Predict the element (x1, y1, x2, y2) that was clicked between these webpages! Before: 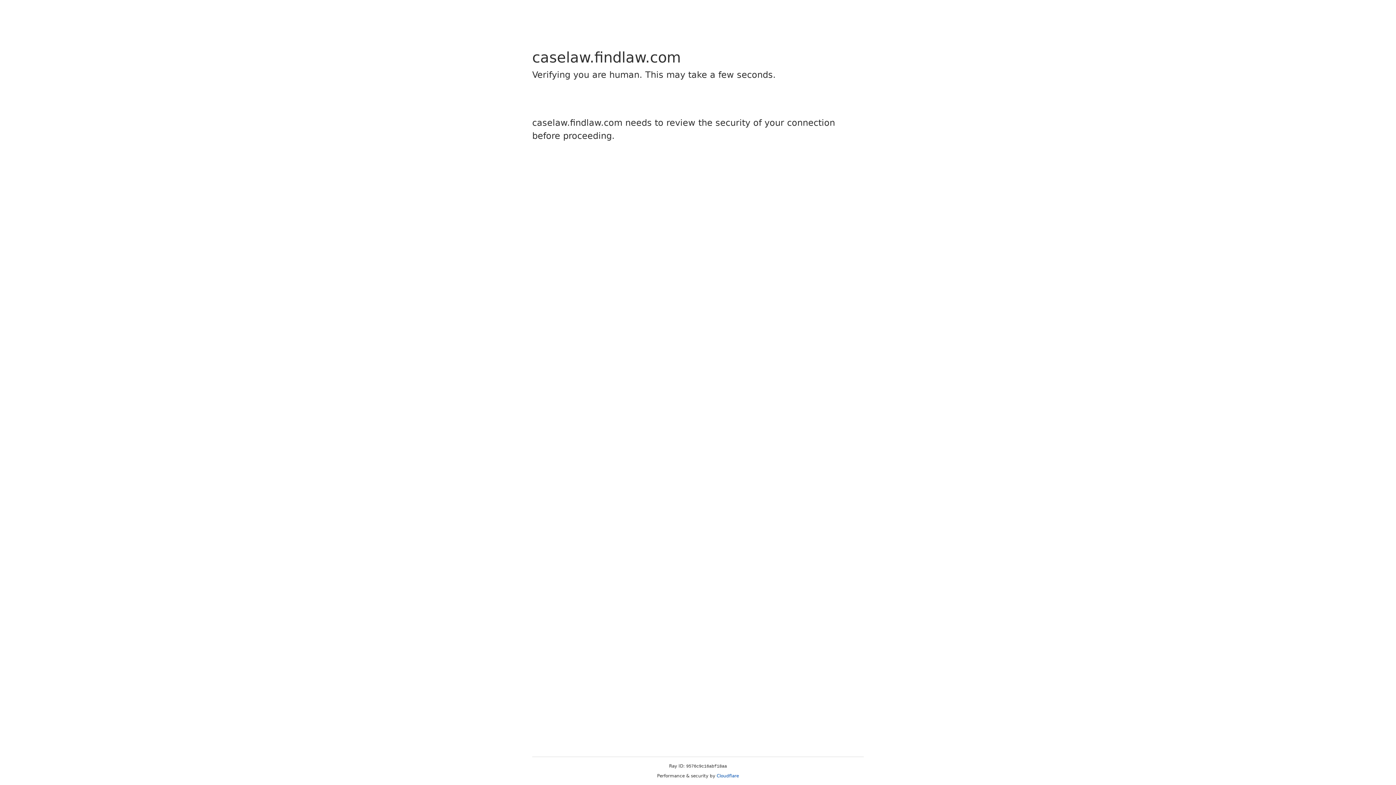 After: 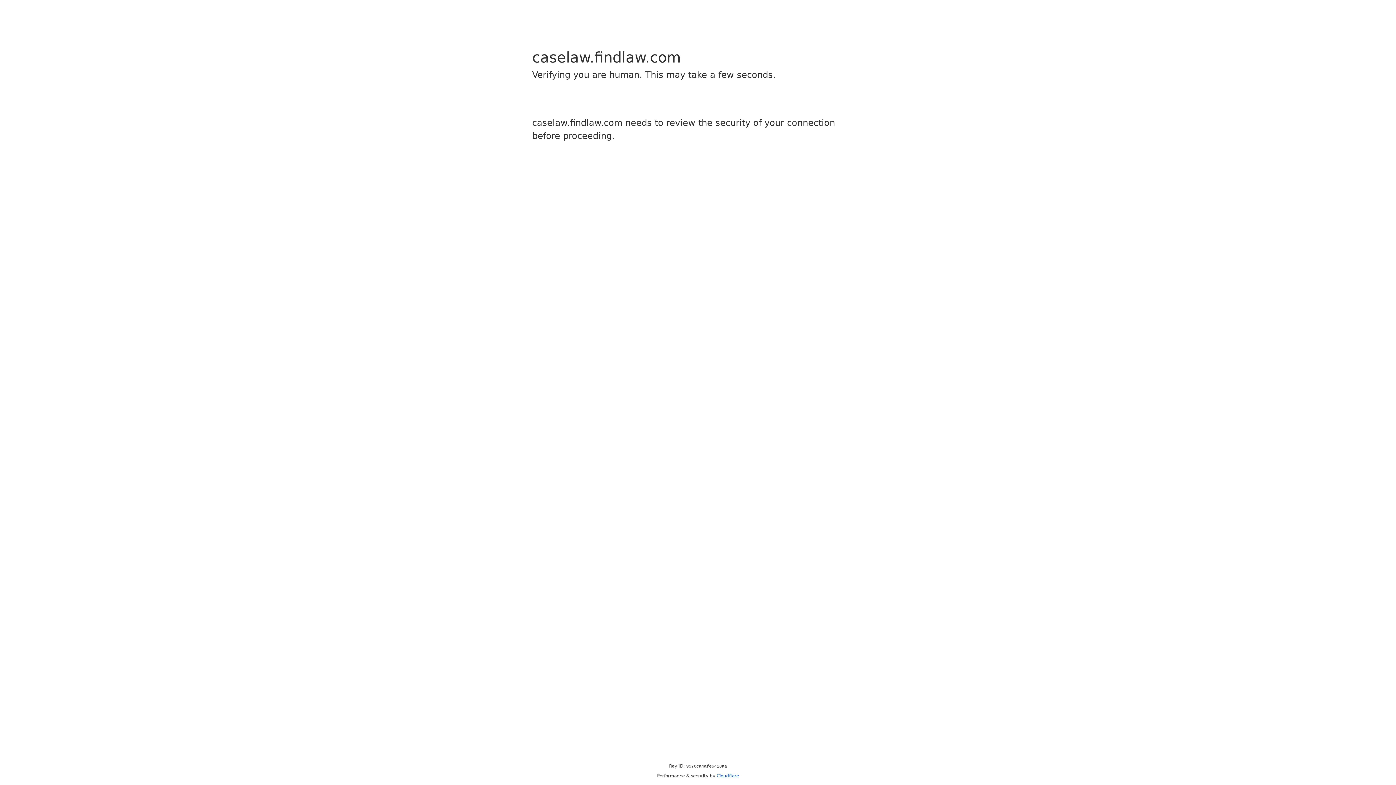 Action: label: Cloudflare bbox: (716, 773, 739, 778)